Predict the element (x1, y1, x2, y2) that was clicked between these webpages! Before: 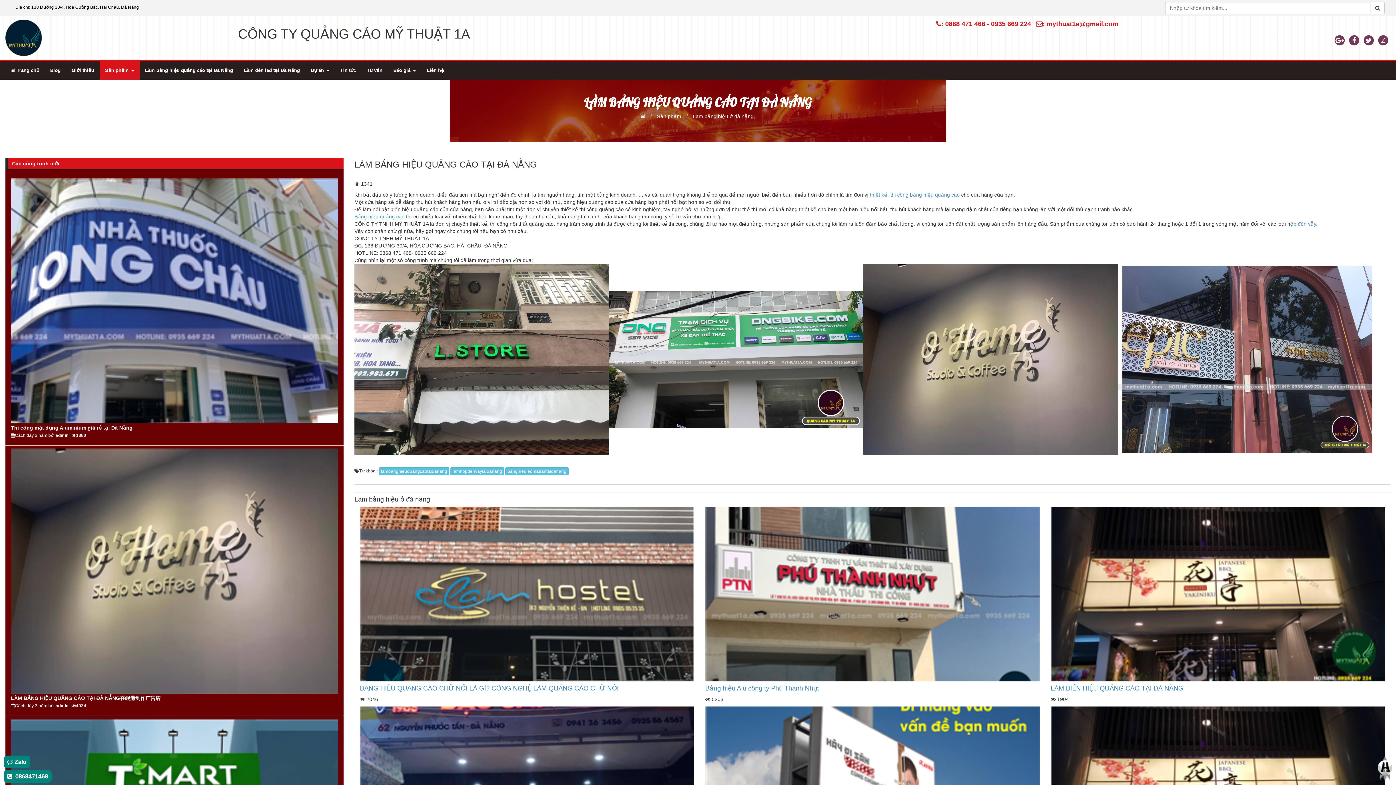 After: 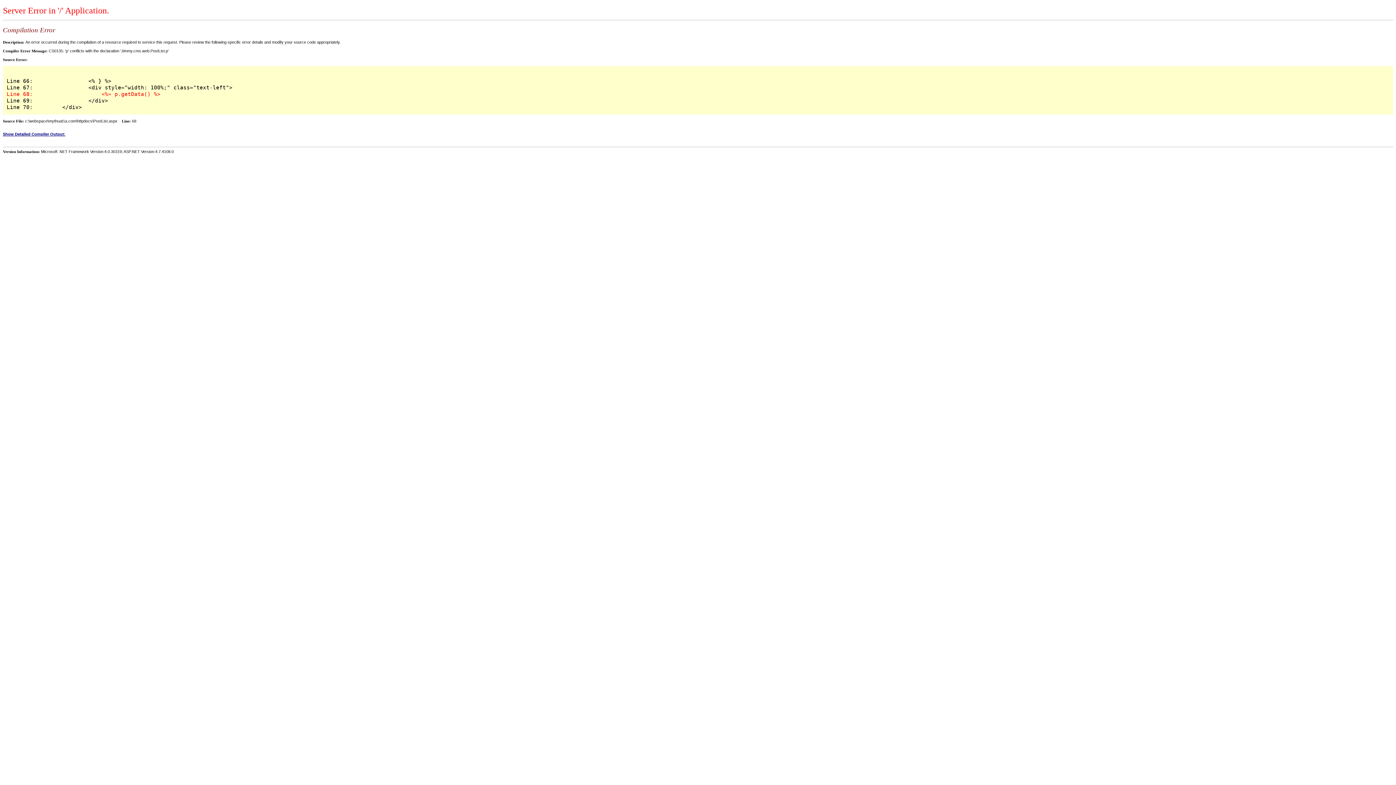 Action: bbox: (44, 61, 66, 79) label: Blog